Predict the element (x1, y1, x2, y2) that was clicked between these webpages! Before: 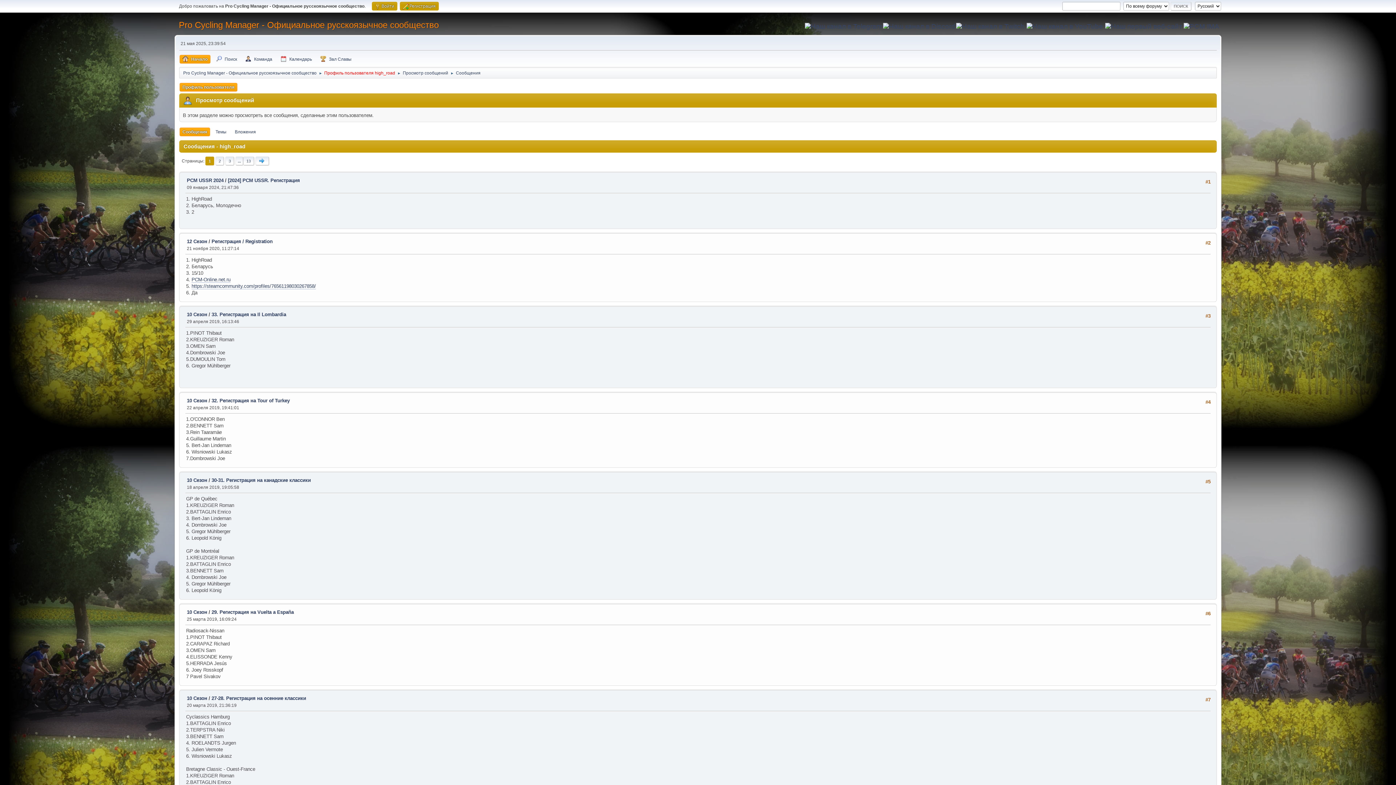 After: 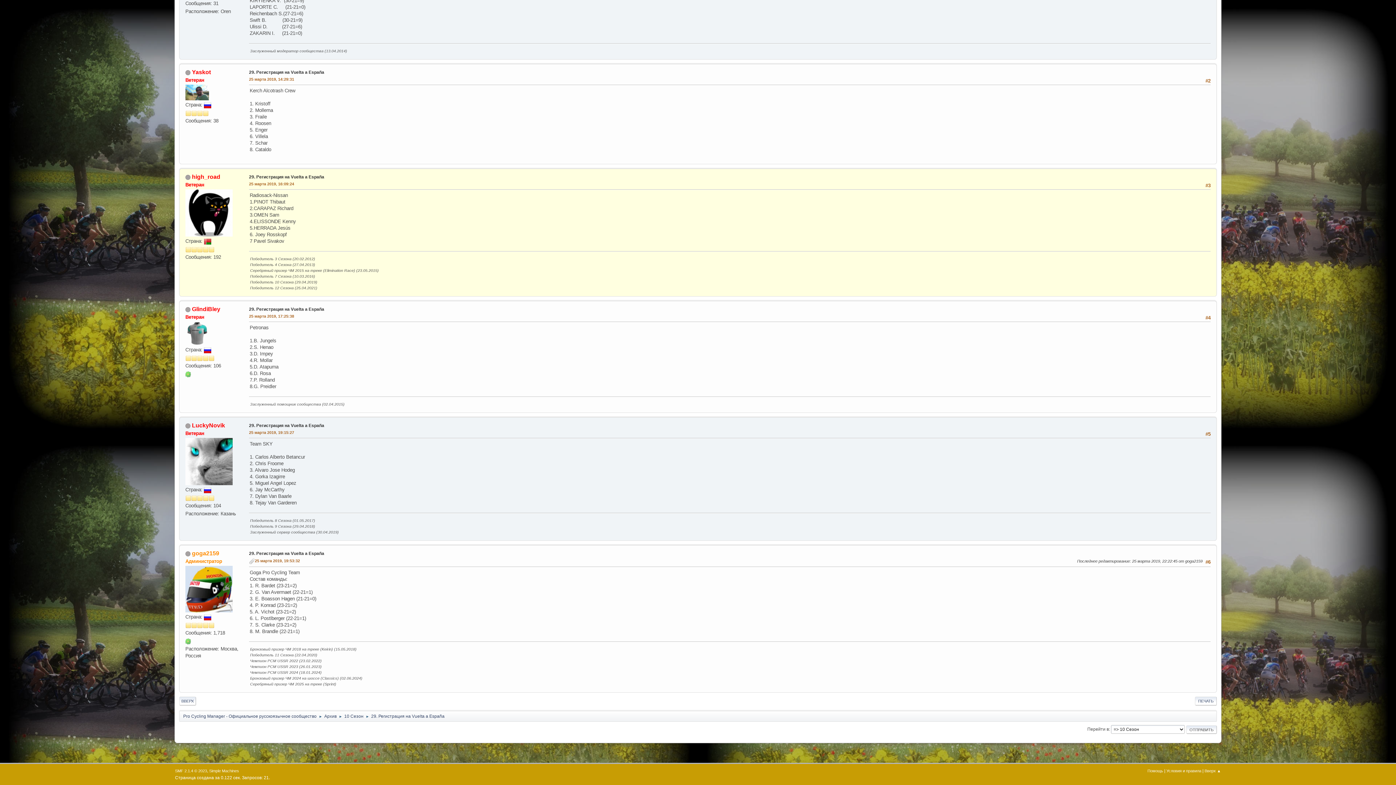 Action: label: 29. Регистрация на Vuelta a España bbox: (211, 609, 293, 615)